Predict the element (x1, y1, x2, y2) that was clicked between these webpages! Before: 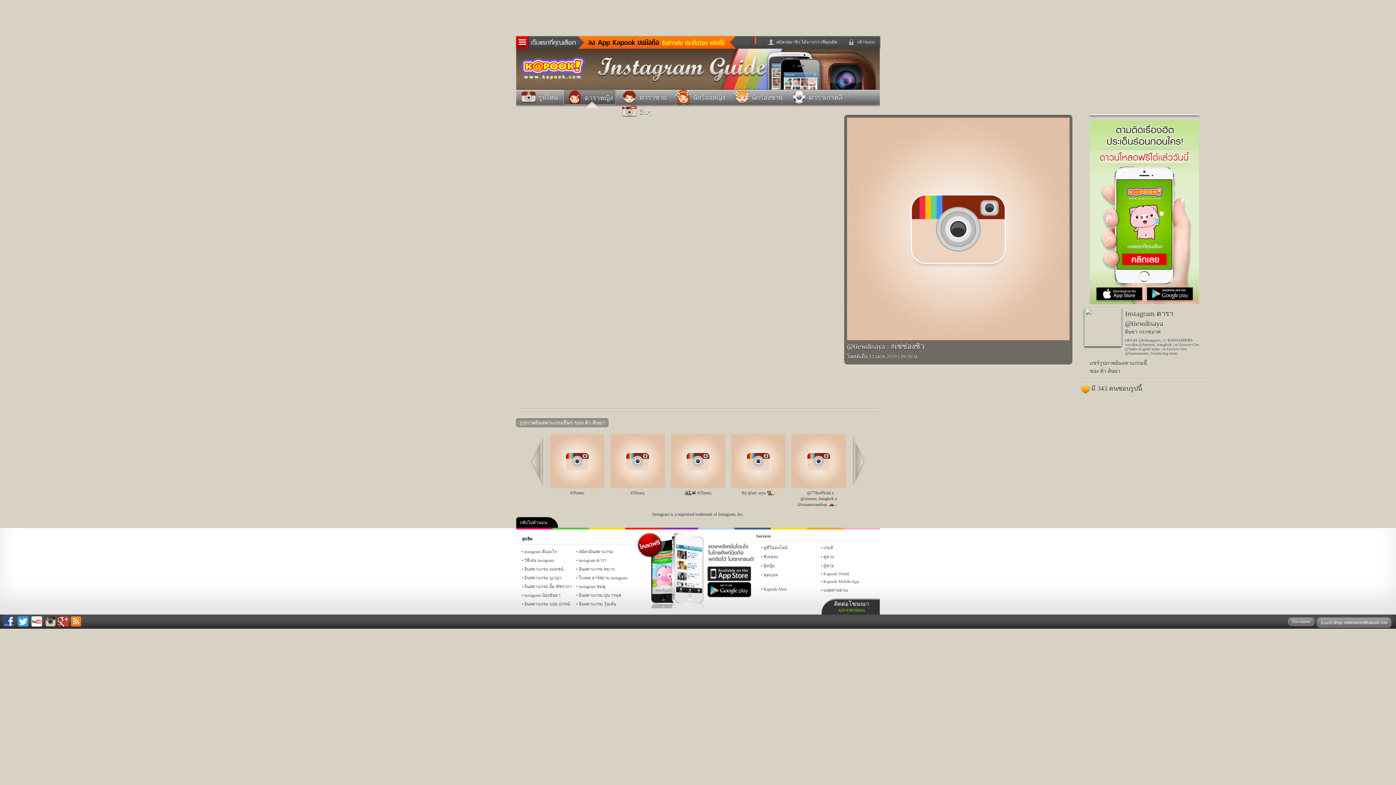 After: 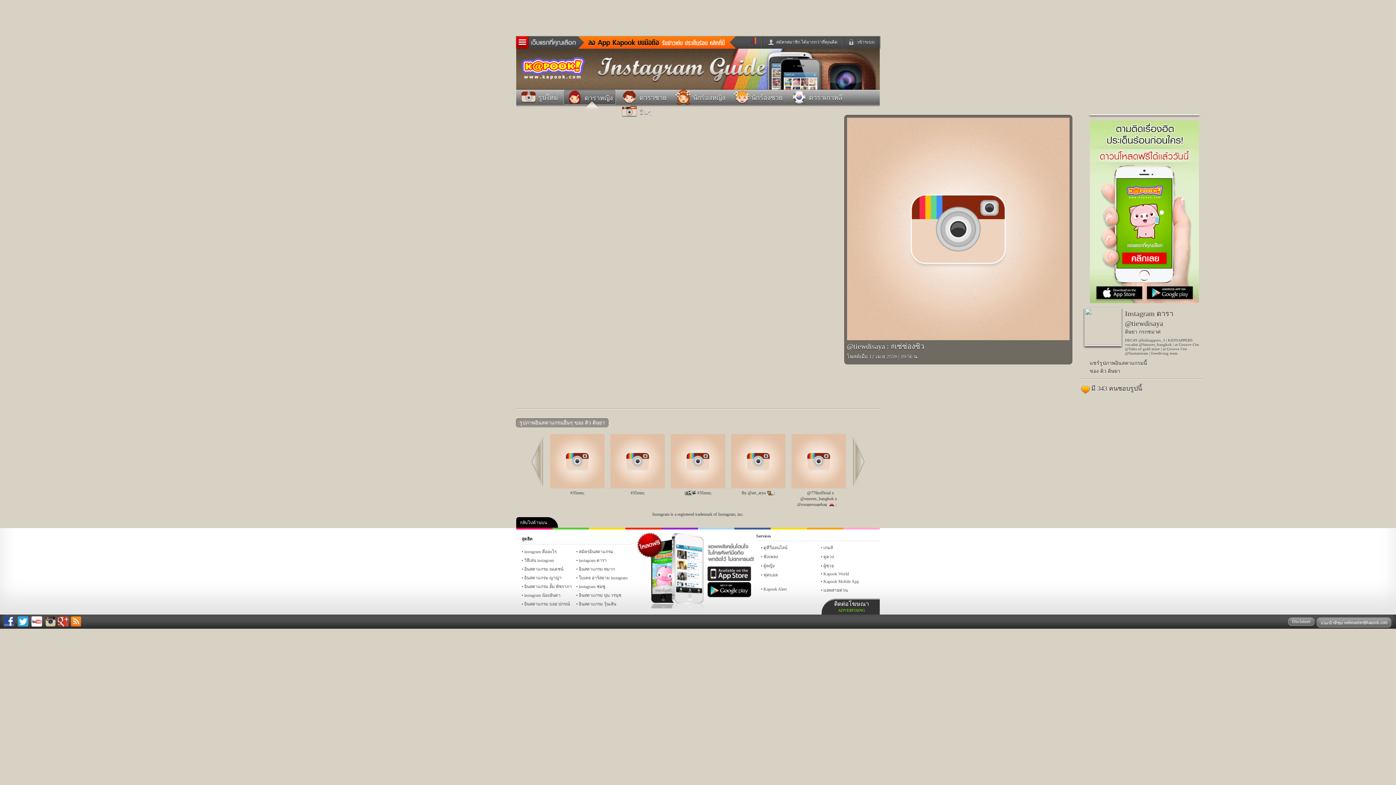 Action: bbox: (1090, 300, 1199, 305)